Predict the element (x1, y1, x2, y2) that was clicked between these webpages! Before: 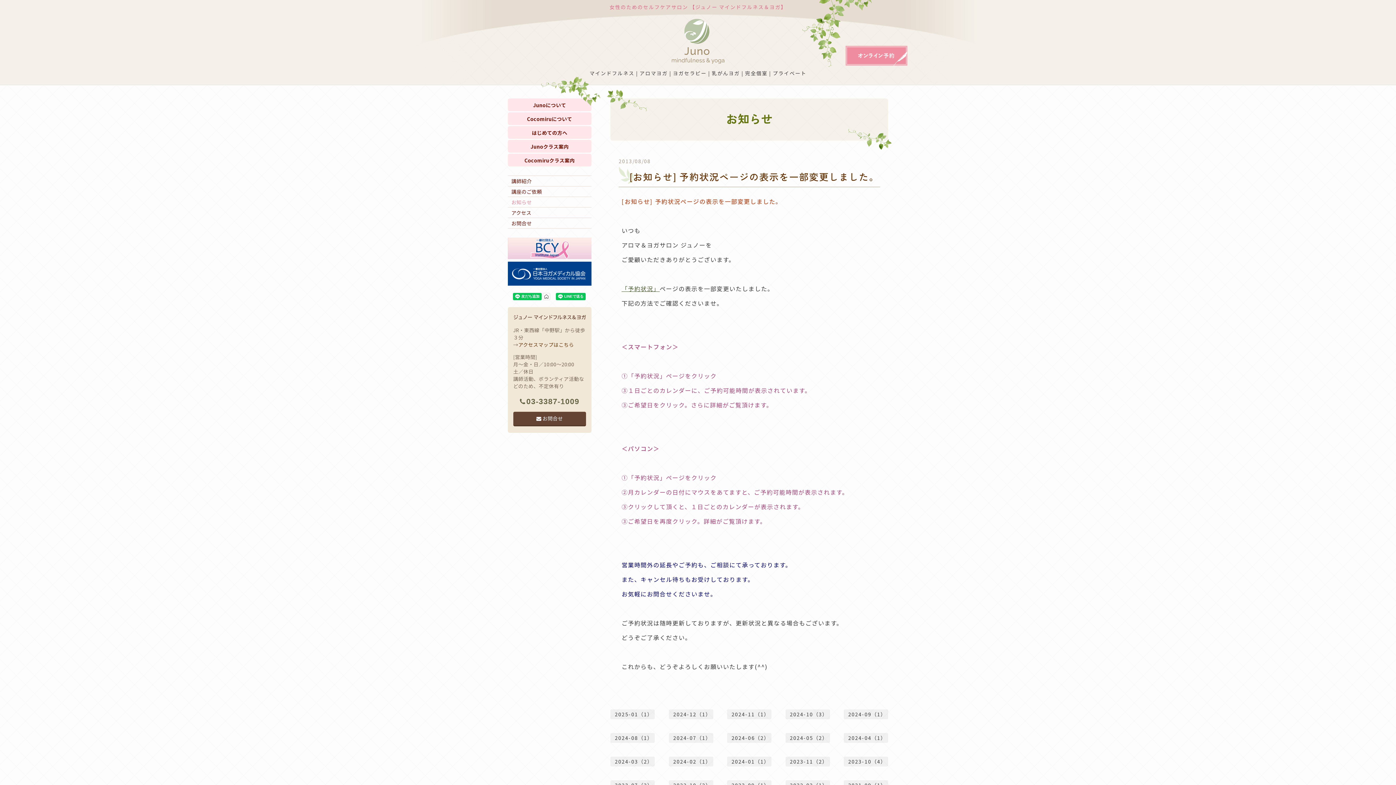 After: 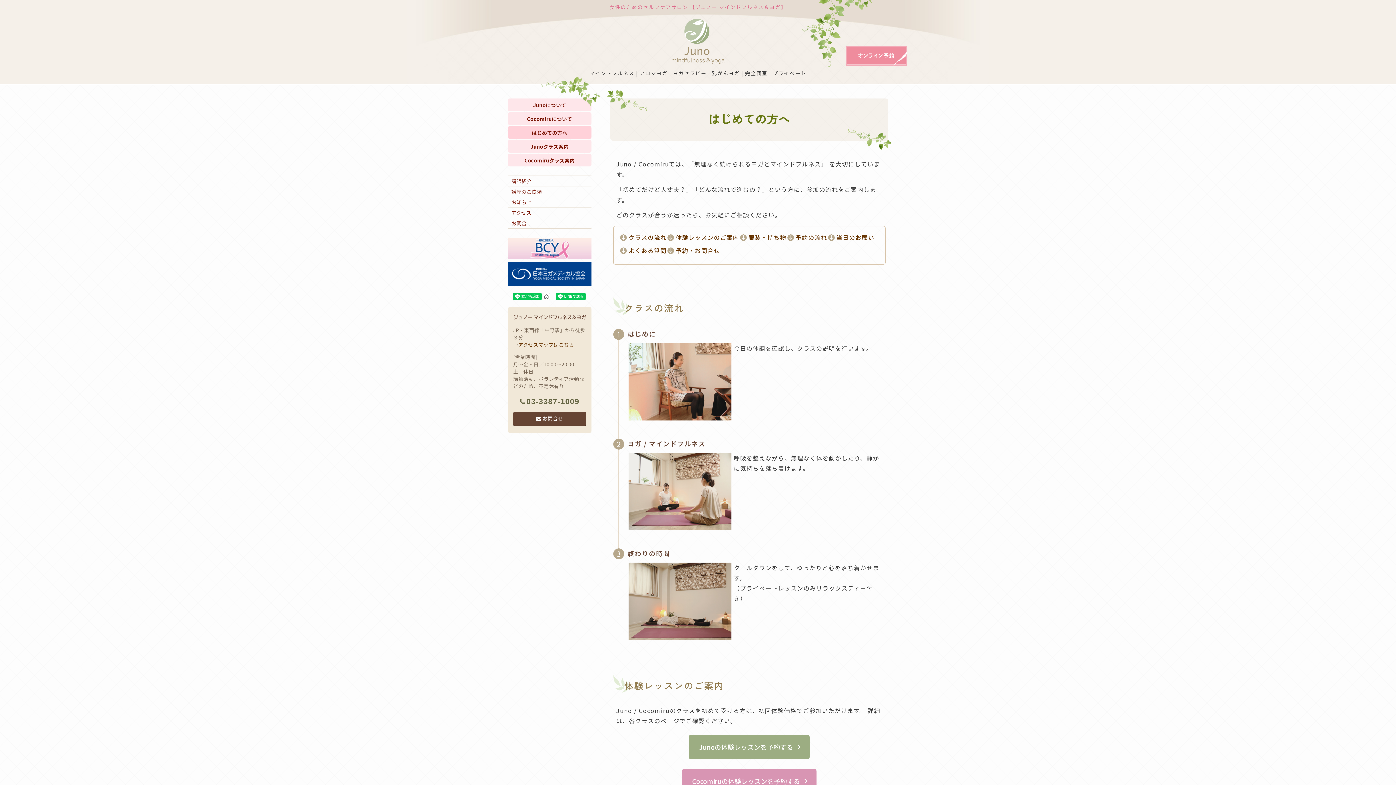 Action: label: はじめての方へ bbox: (507, 126, 591, 138)